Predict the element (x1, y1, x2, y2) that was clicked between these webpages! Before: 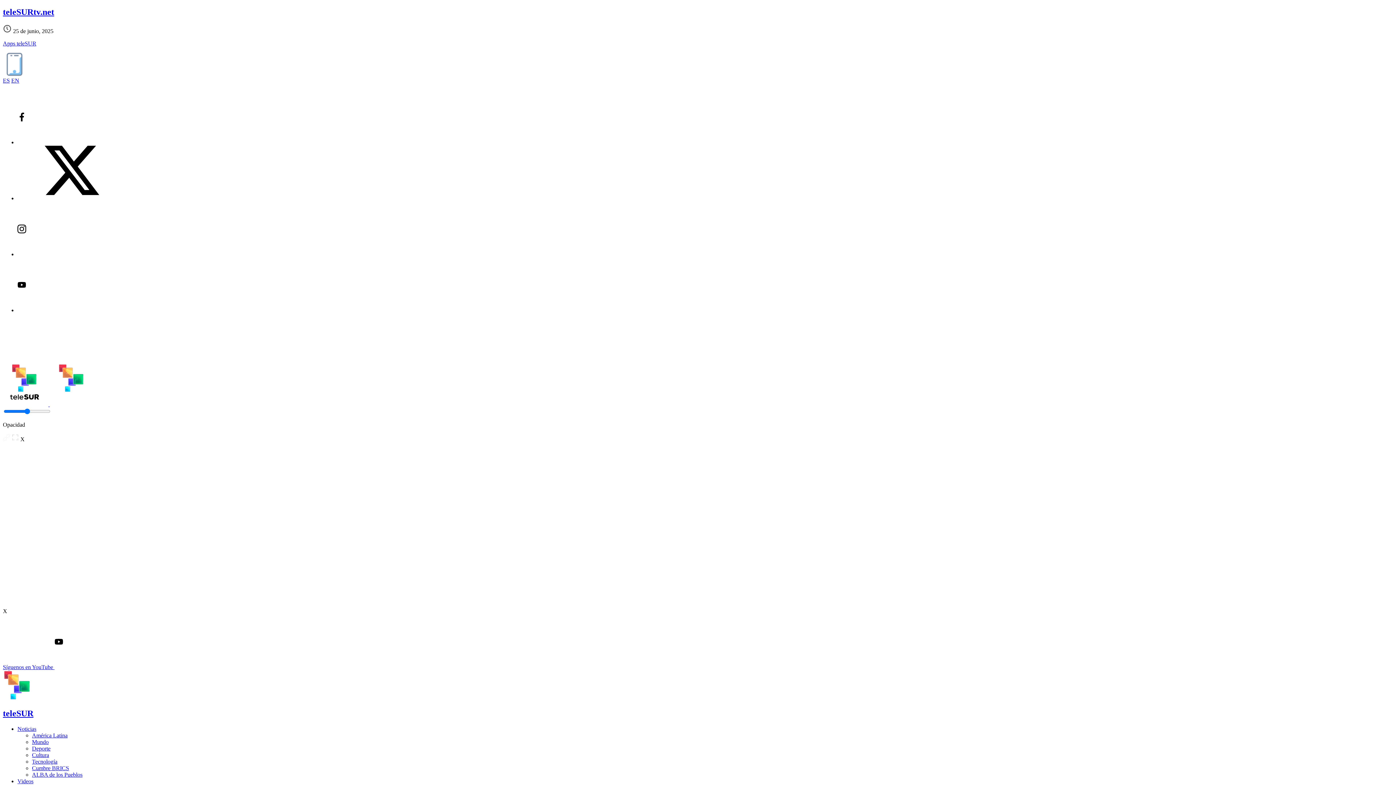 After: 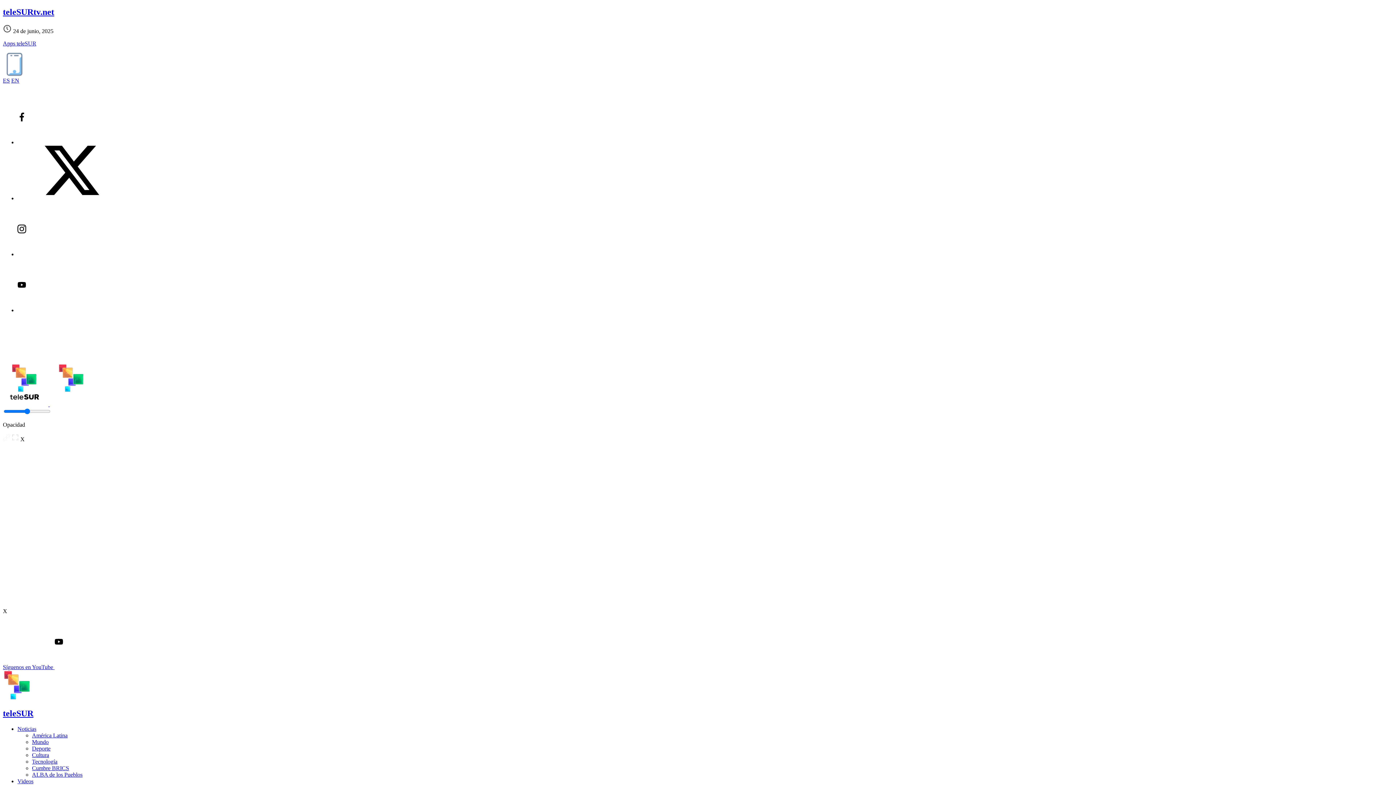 Action: bbox: (32, 758, 57, 765) label: Tecnología